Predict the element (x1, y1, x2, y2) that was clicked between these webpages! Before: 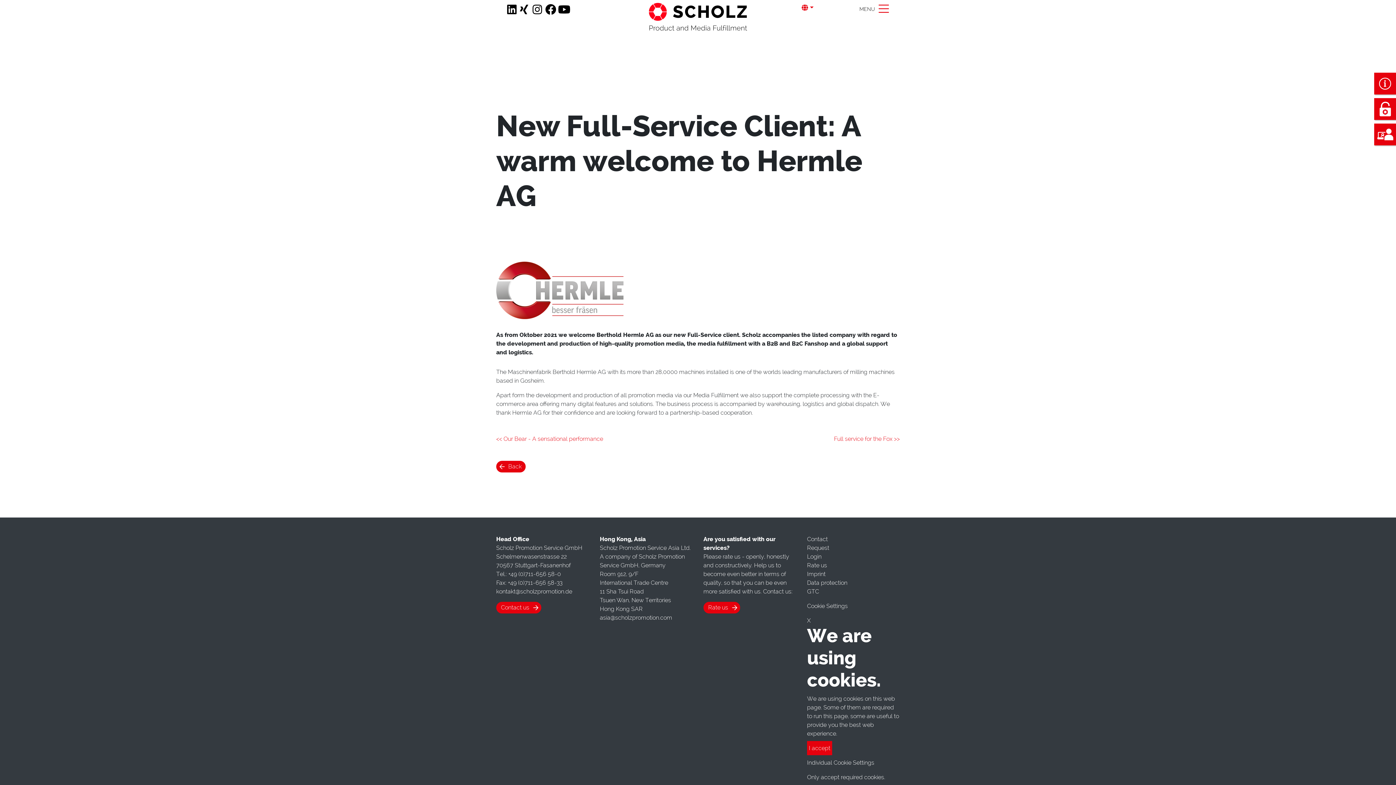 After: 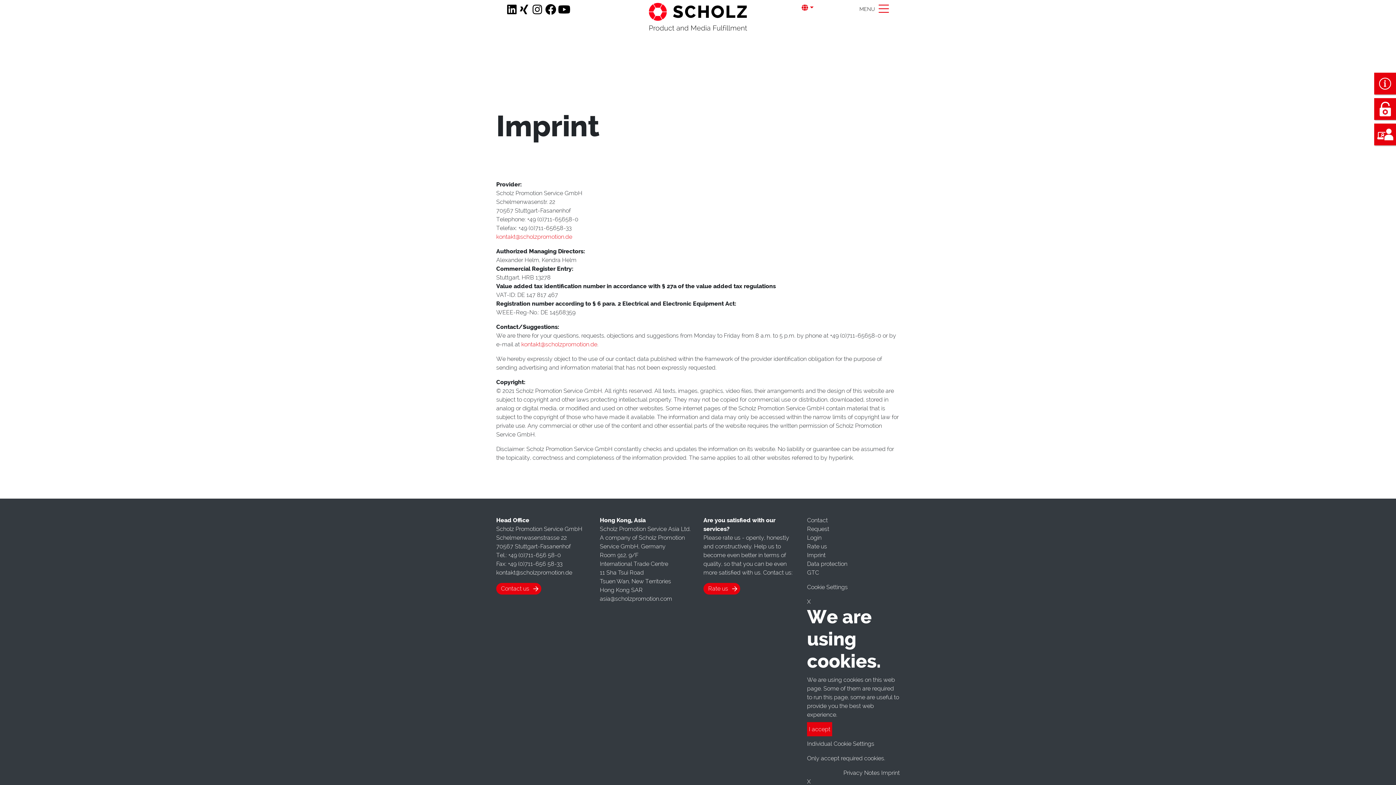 Action: label: Imprint bbox: (807, 570, 825, 578)